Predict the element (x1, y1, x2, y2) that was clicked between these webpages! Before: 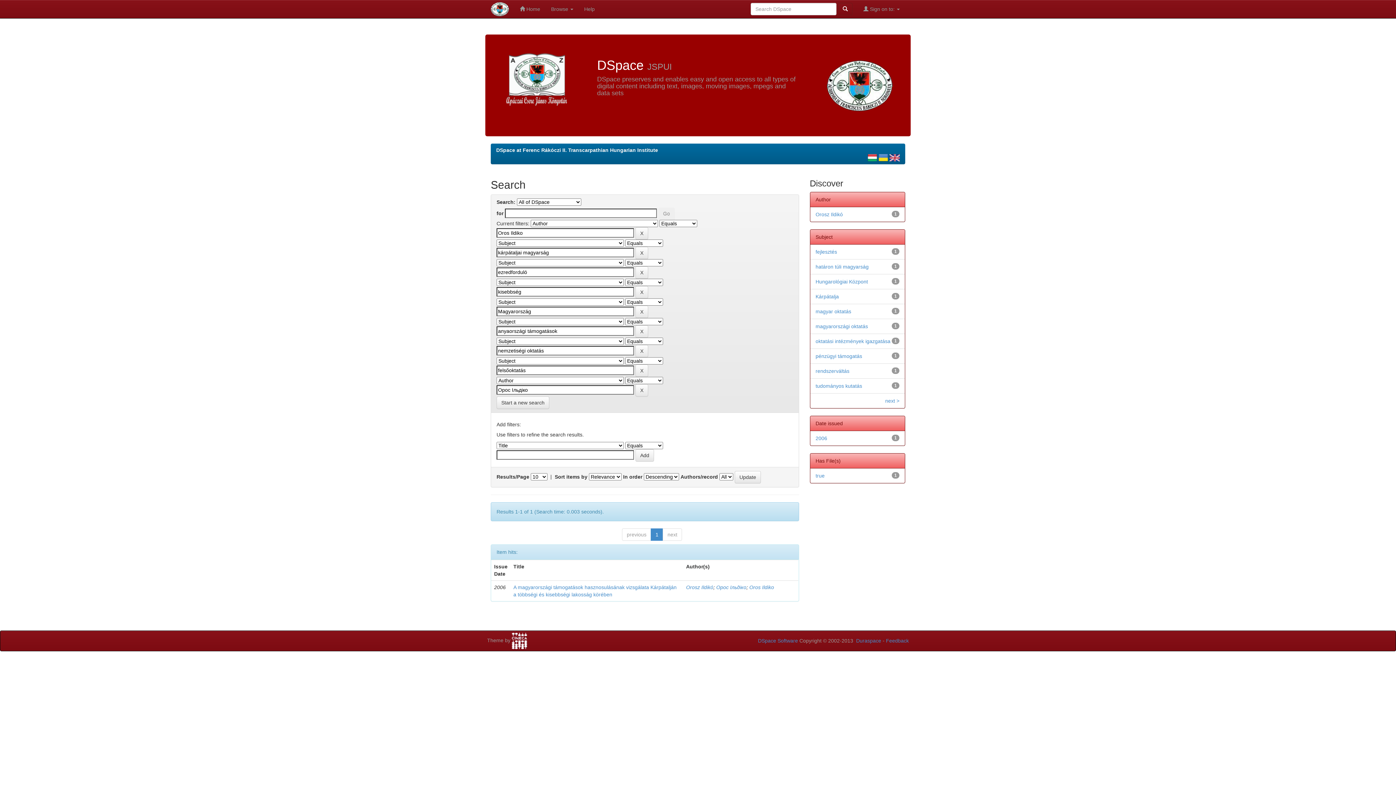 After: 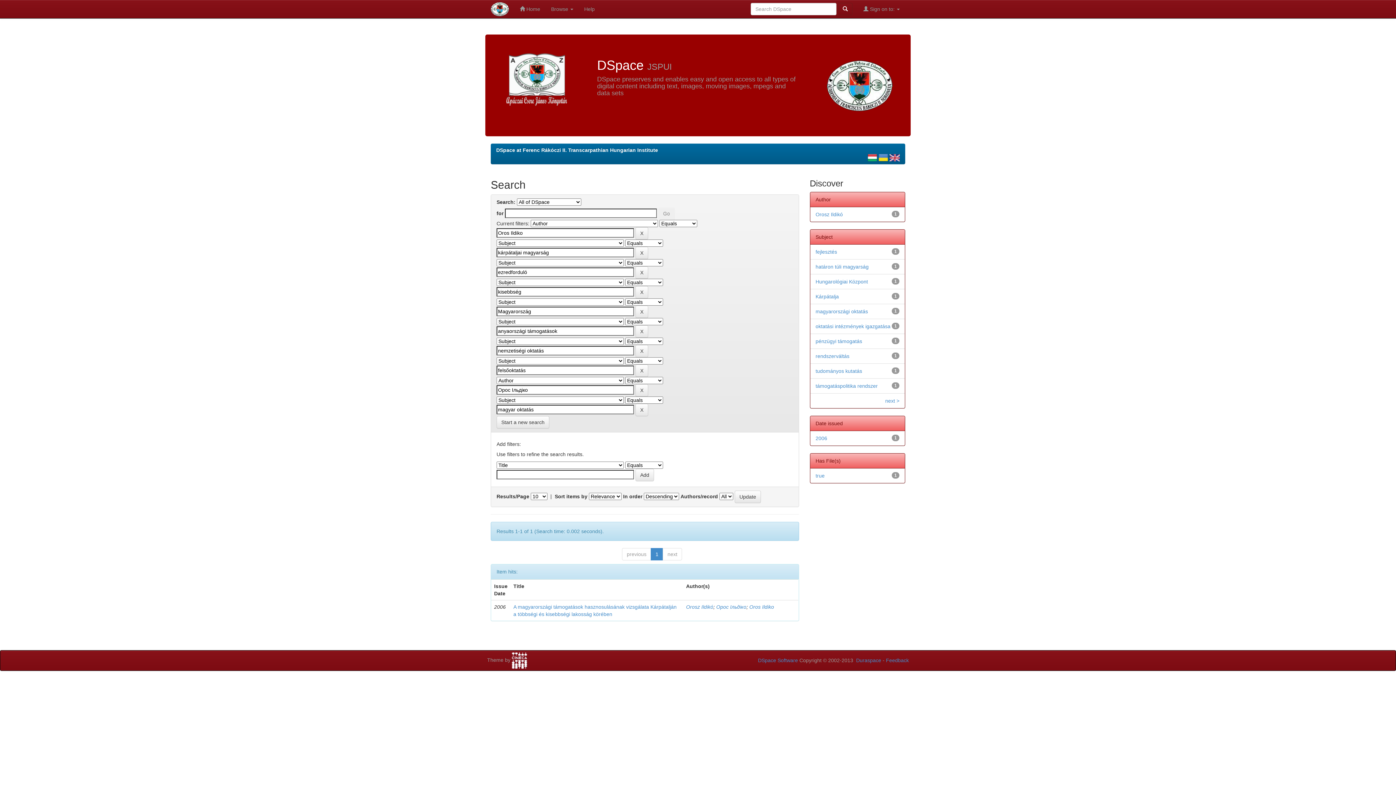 Action: bbox: (815, 308, 851, 314) label: magyar oktatás